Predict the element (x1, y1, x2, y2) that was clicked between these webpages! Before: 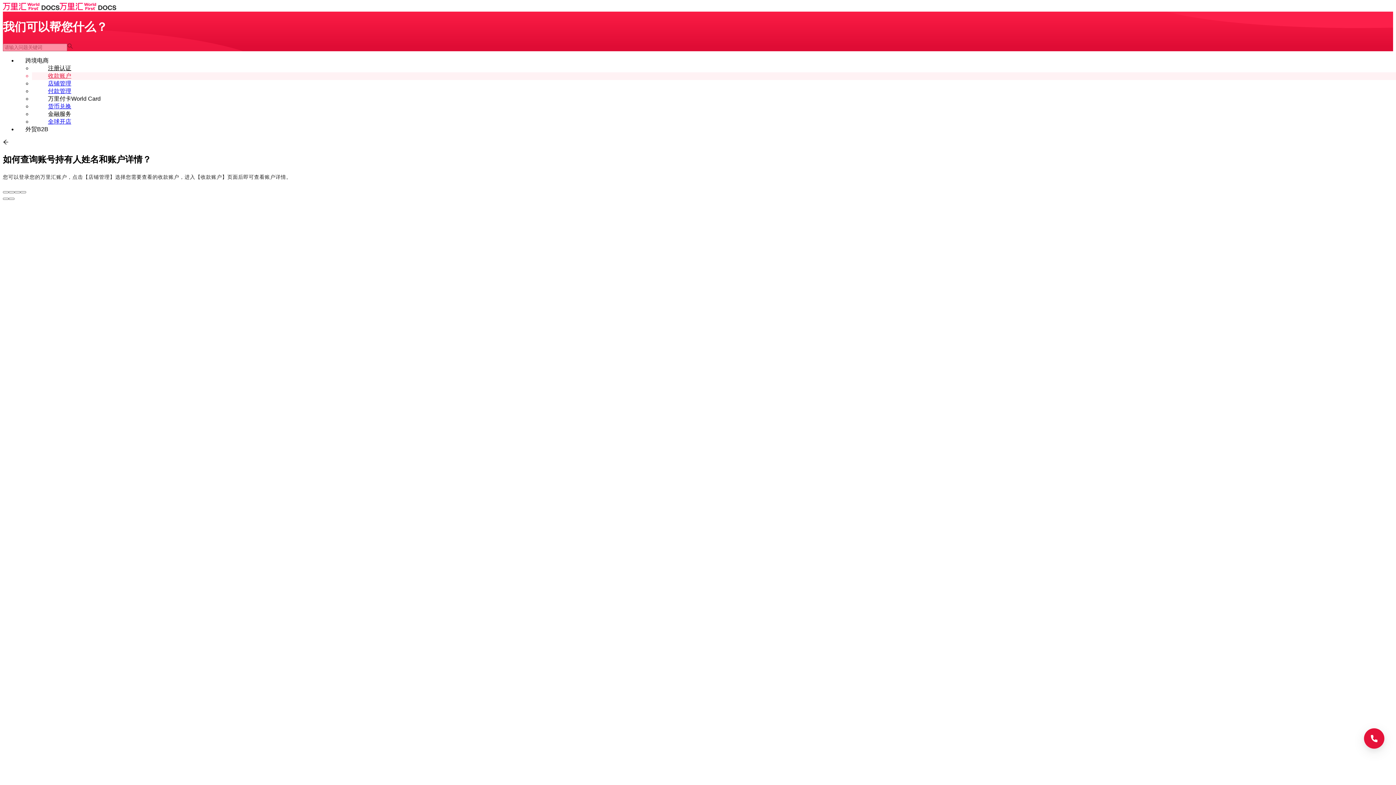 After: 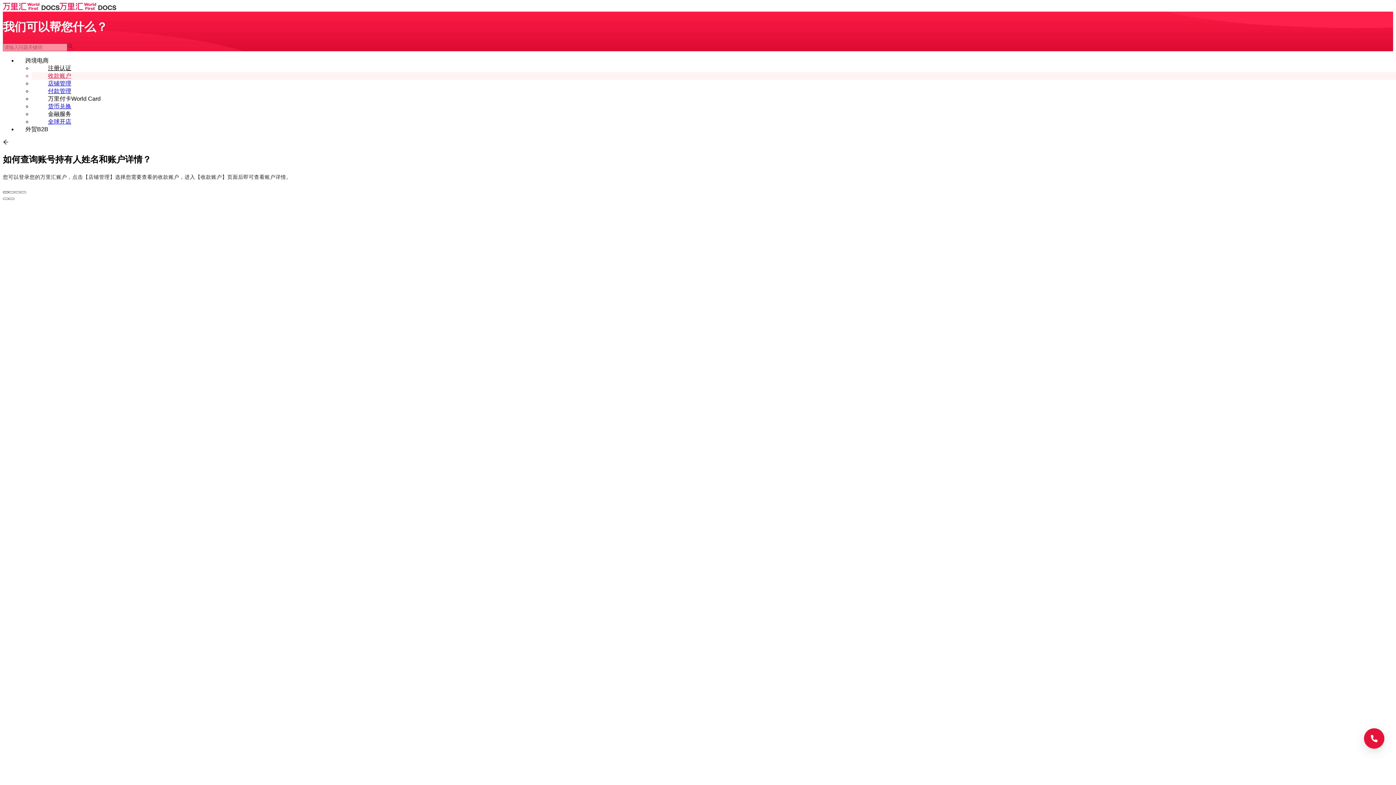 Action: bbox: (2, 191, 8, 193)